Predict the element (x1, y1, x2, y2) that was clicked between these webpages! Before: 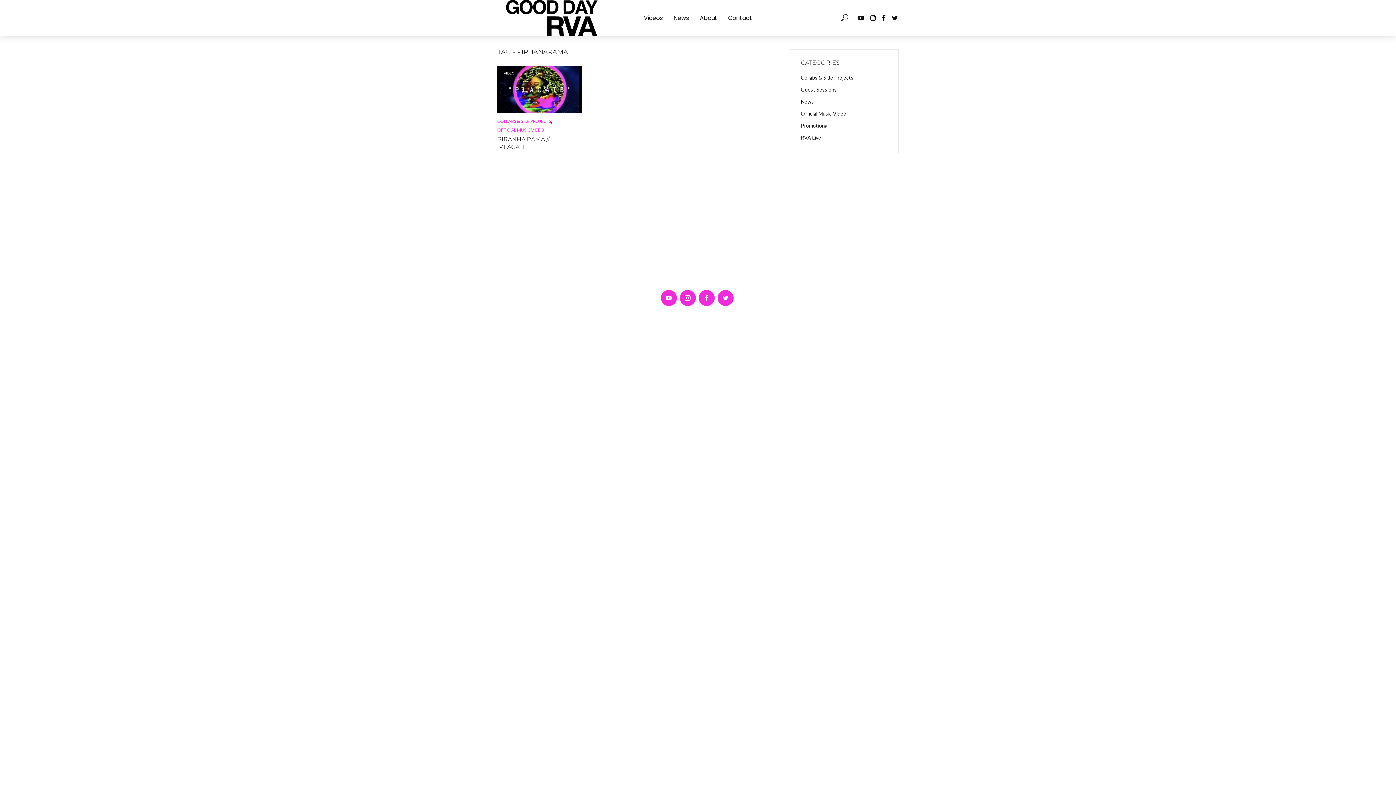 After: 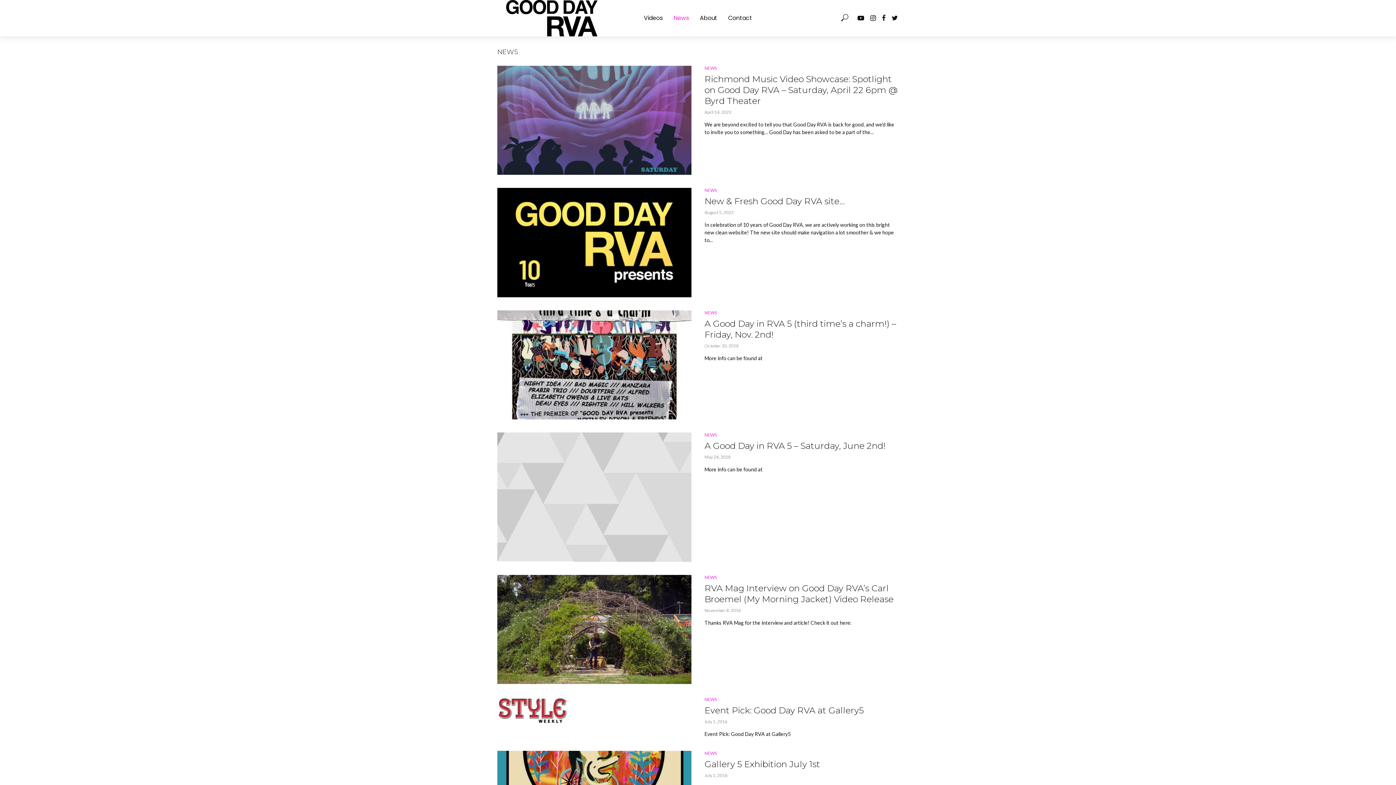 Action: label: News bbox: (801, 97, 887, 105)